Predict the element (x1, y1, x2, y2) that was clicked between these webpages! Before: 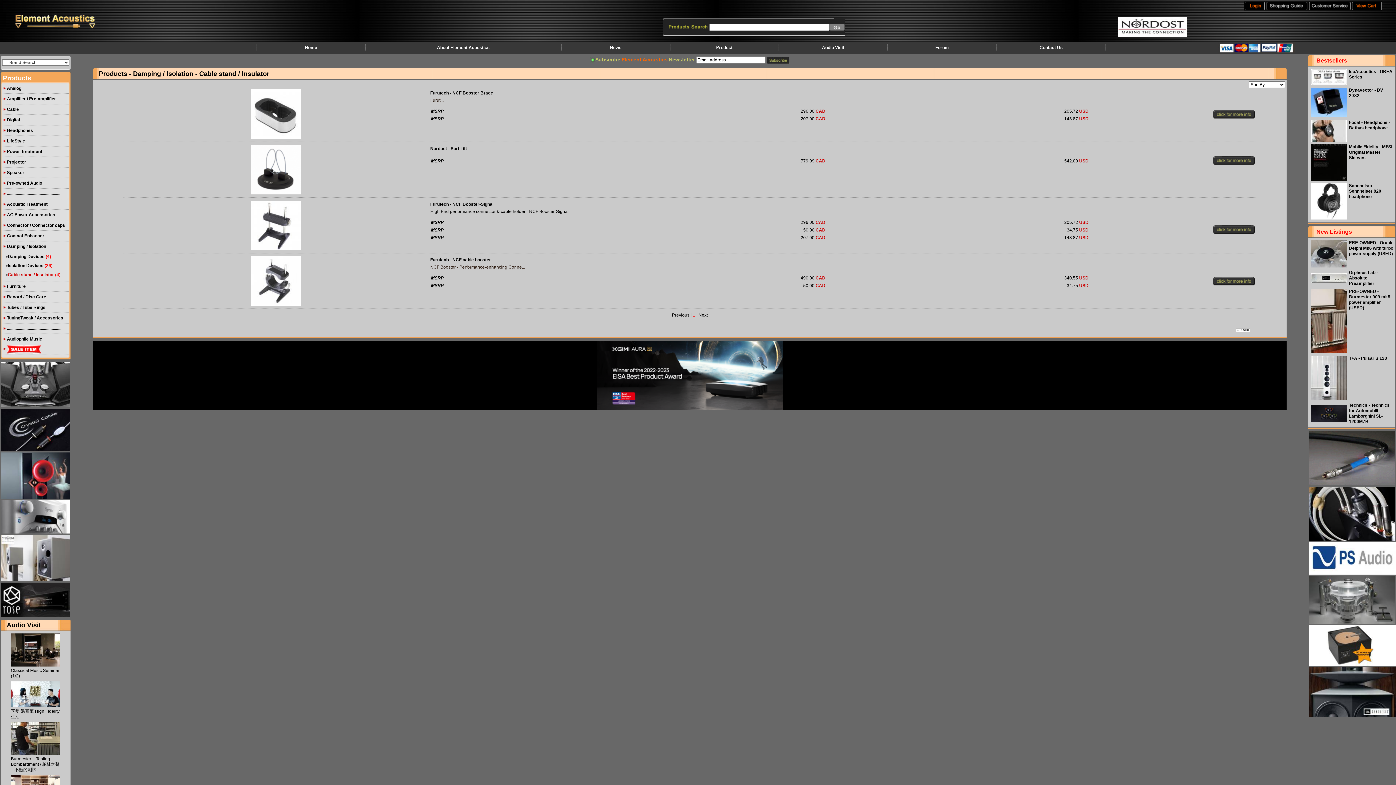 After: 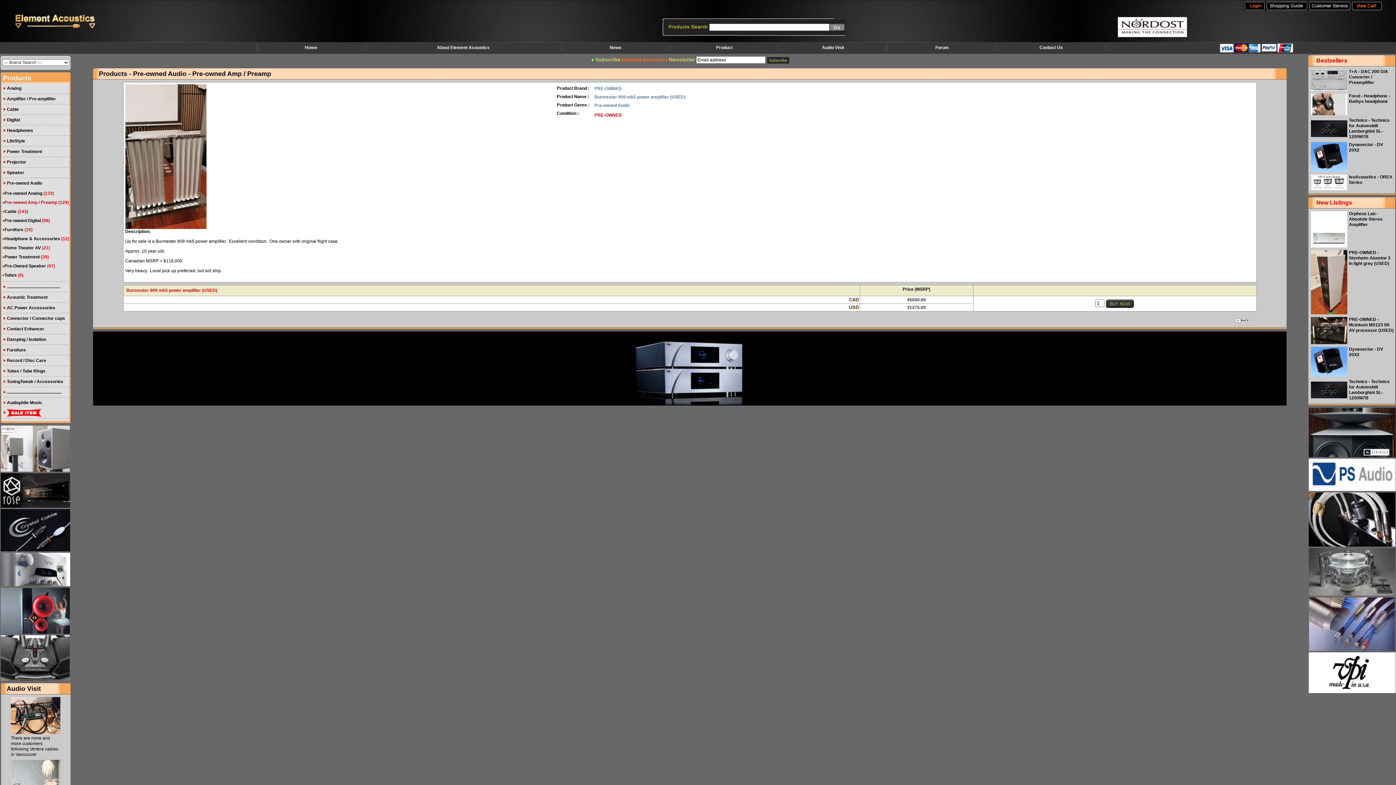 Action: bbox: (1349, 289, 1390, 310) label: PRE-OWNED - Burmester 909 mk5 power amplifier (USED)